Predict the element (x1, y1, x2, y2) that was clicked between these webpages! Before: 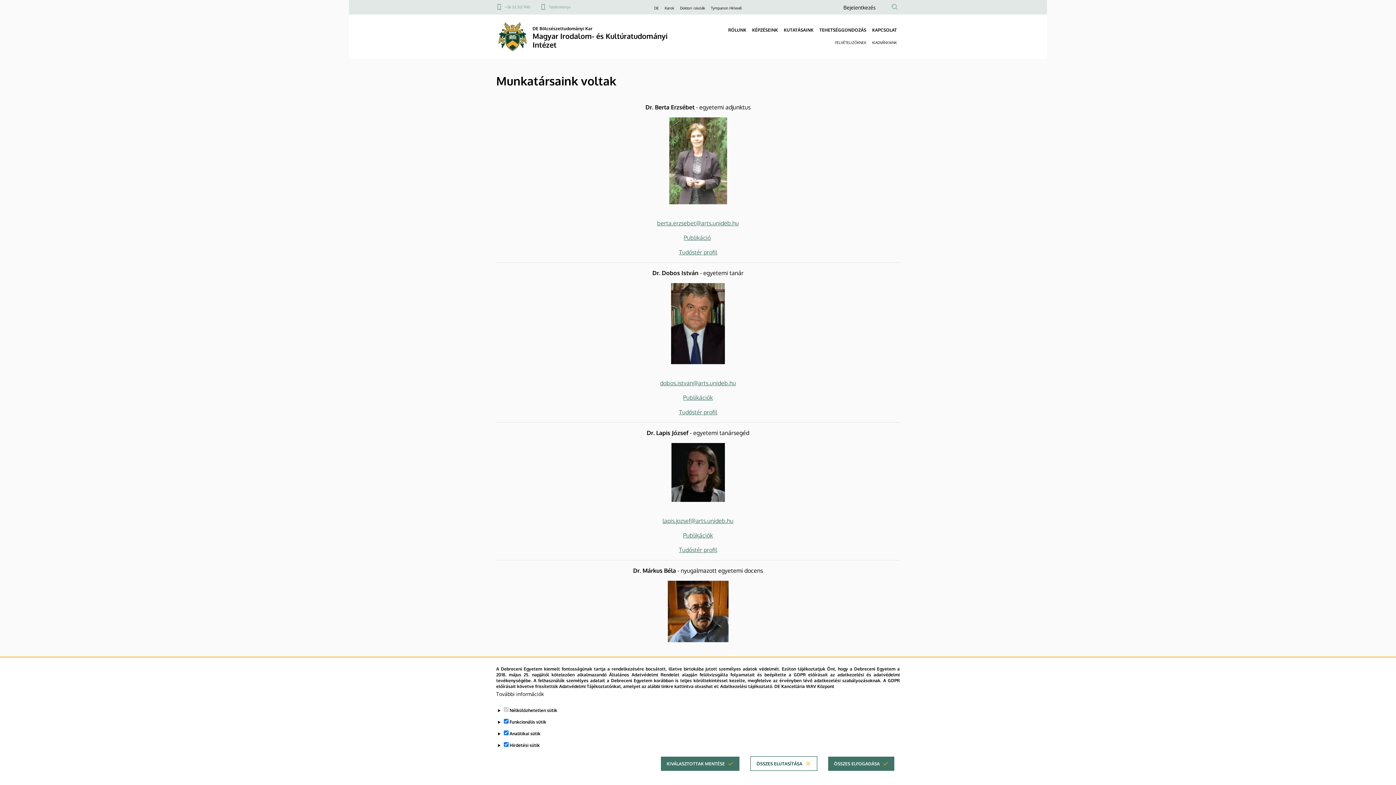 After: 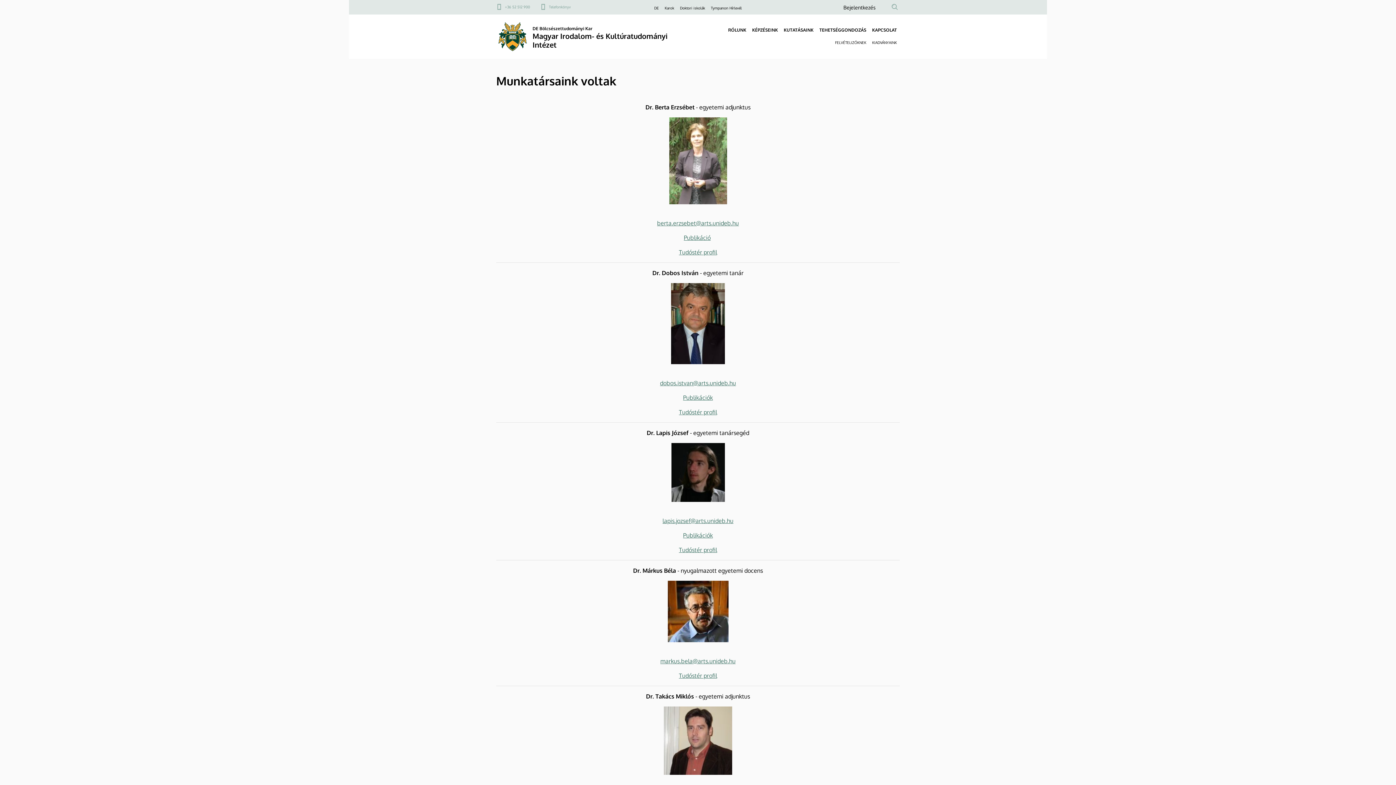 Action: label: ÖSSZES ELFOGADÁSA bbox: (828, 756, 894, 771)